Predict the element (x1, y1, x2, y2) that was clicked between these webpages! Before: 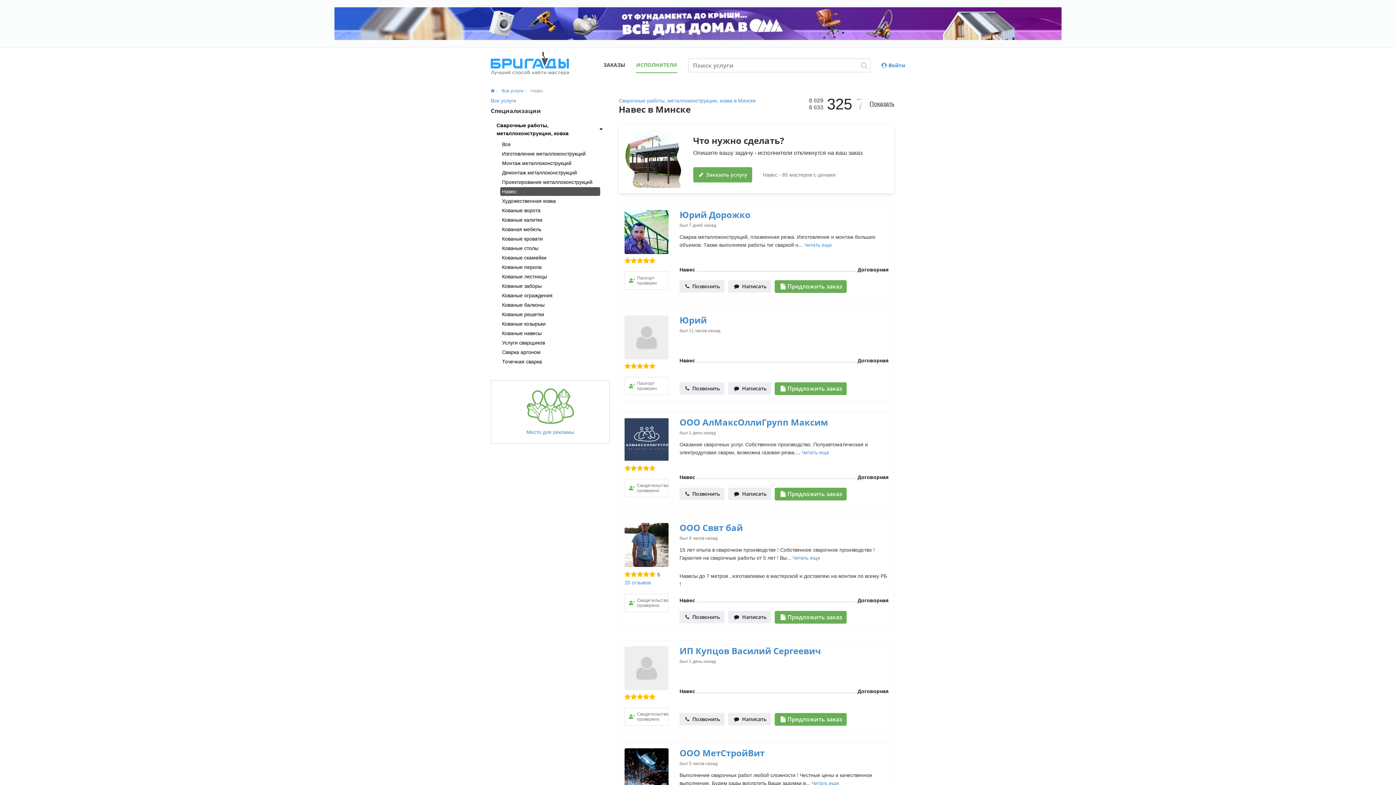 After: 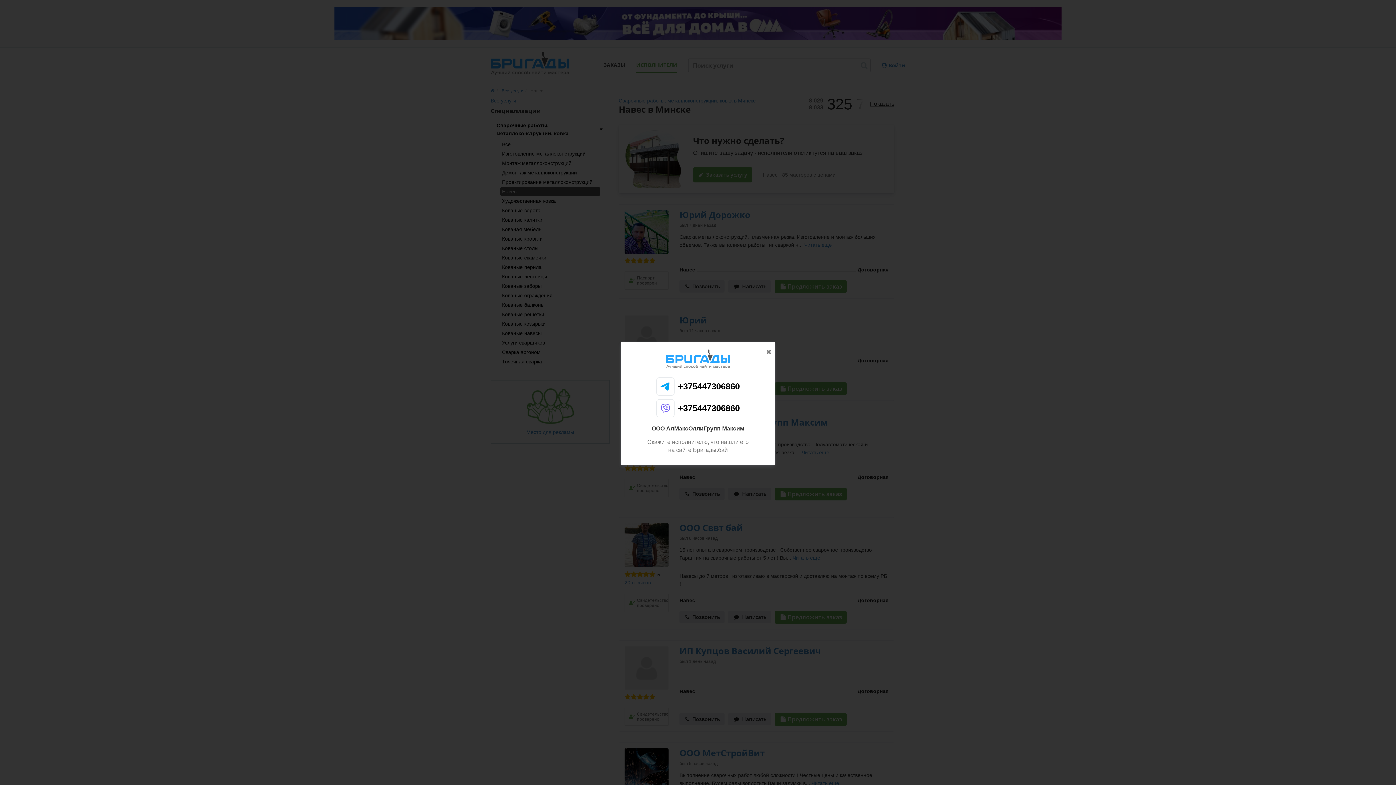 Action: label: Написать bbox: (728, 488, 771, 500)